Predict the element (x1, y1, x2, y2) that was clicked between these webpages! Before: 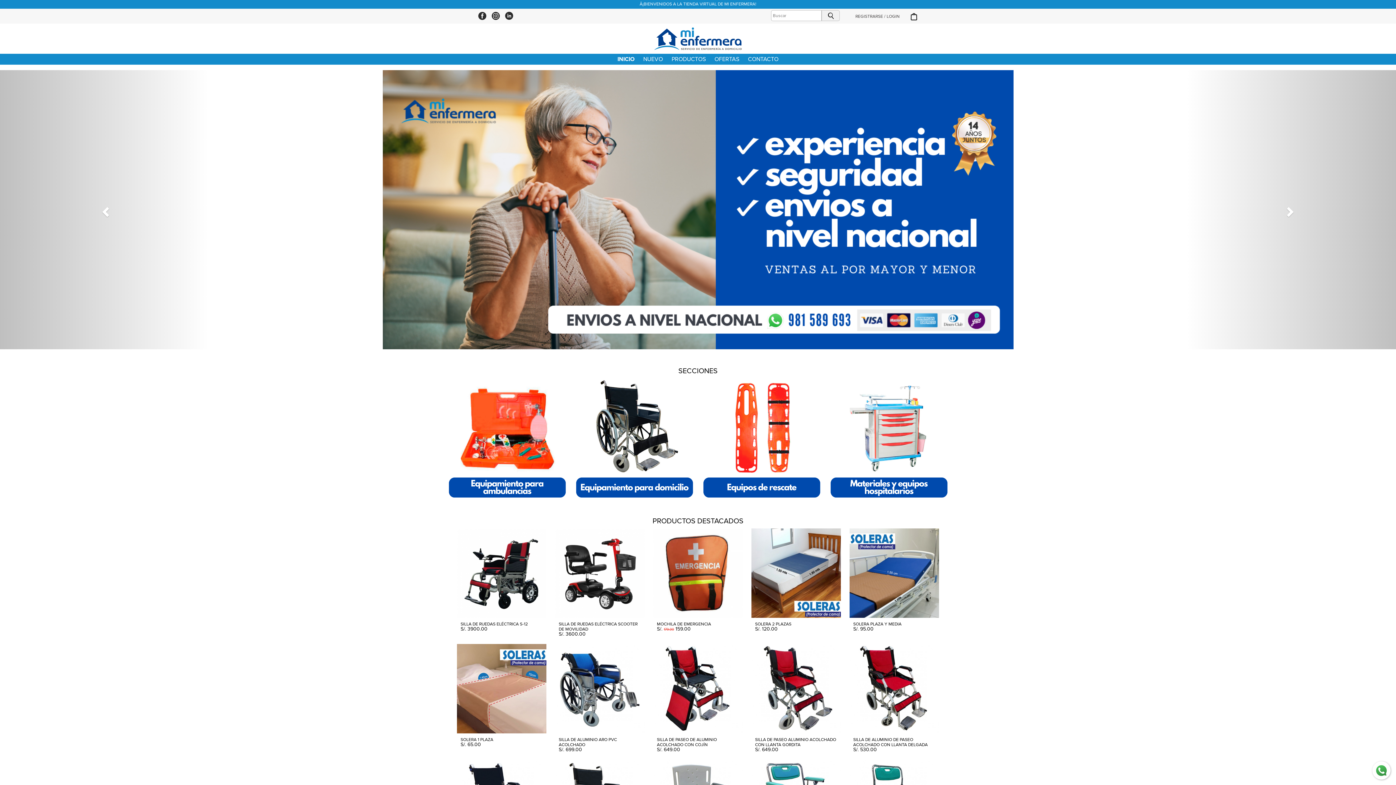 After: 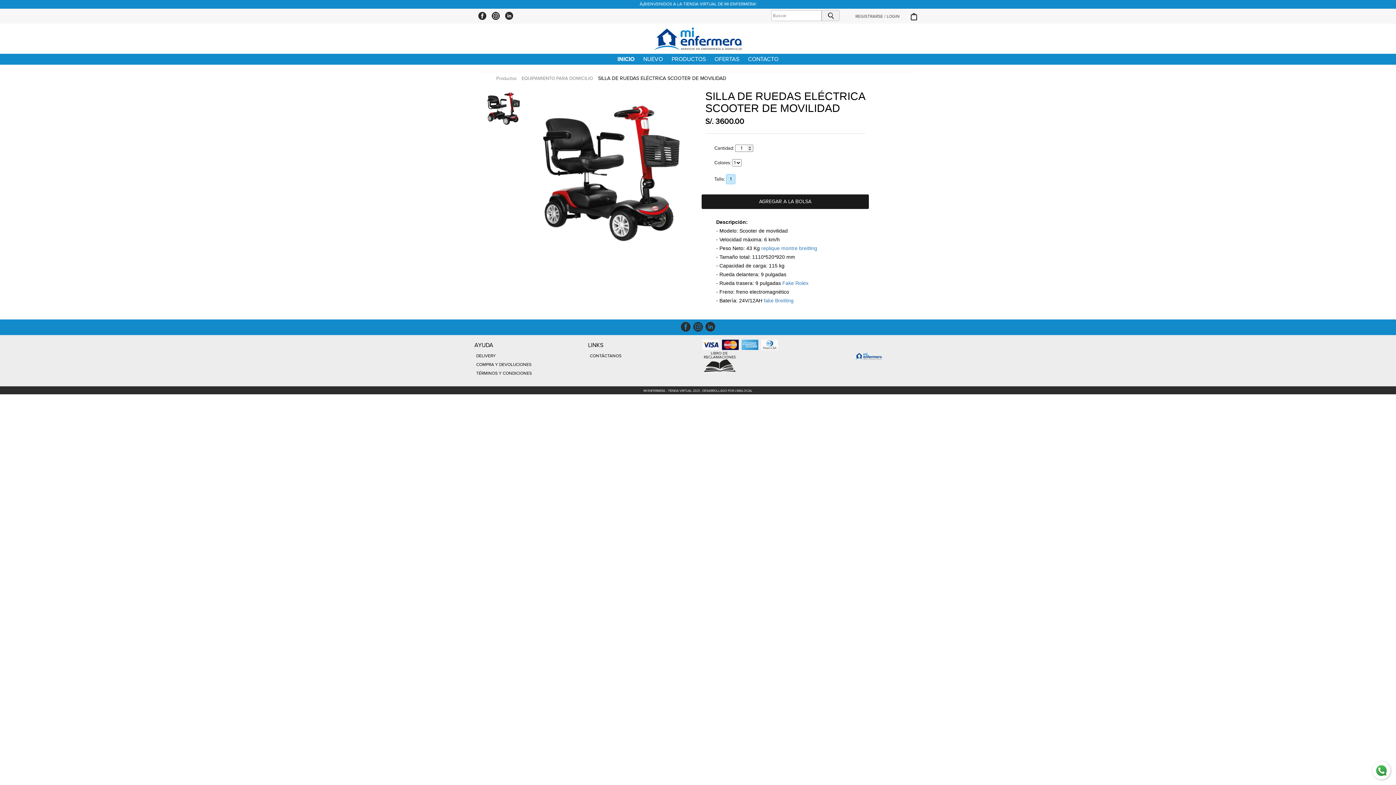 Action: bbox: (555, 570, 644, 576)